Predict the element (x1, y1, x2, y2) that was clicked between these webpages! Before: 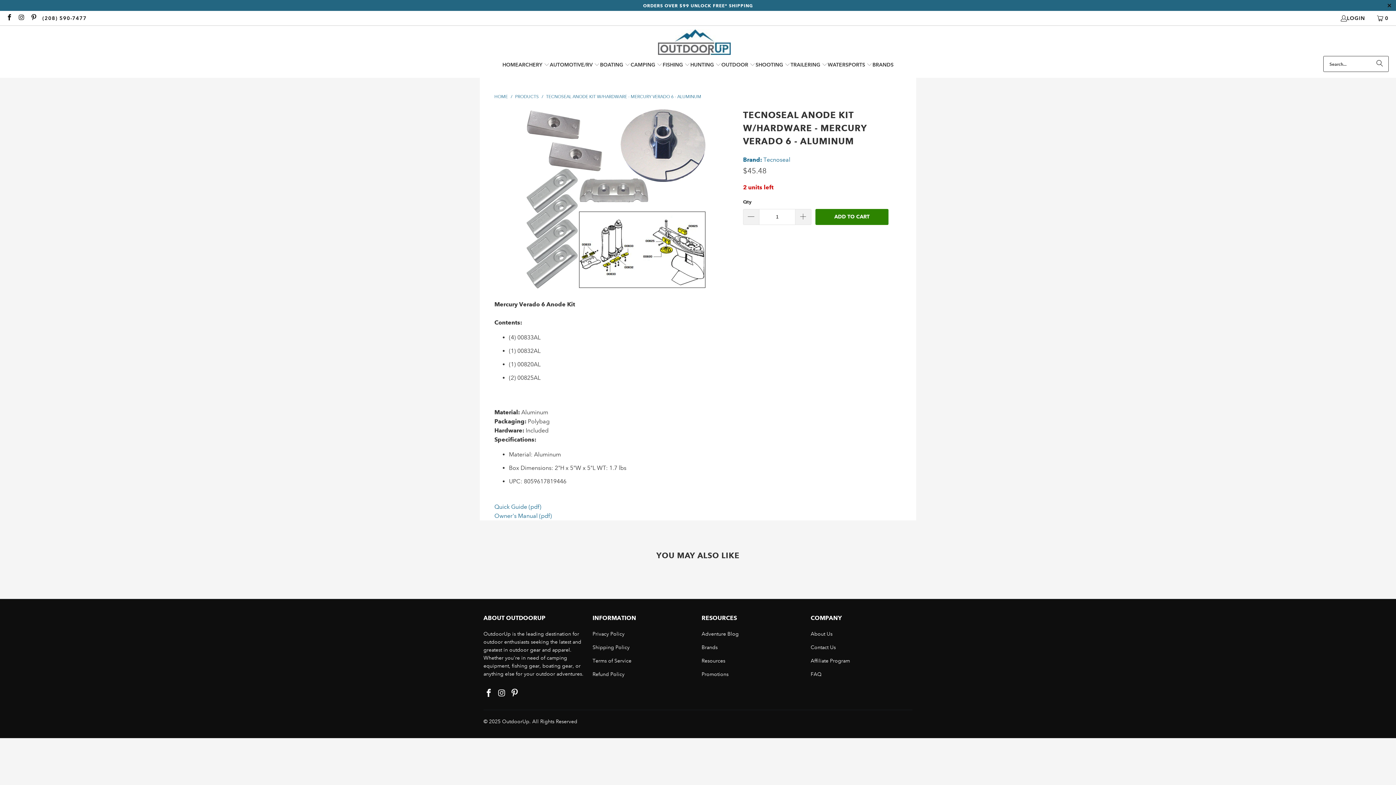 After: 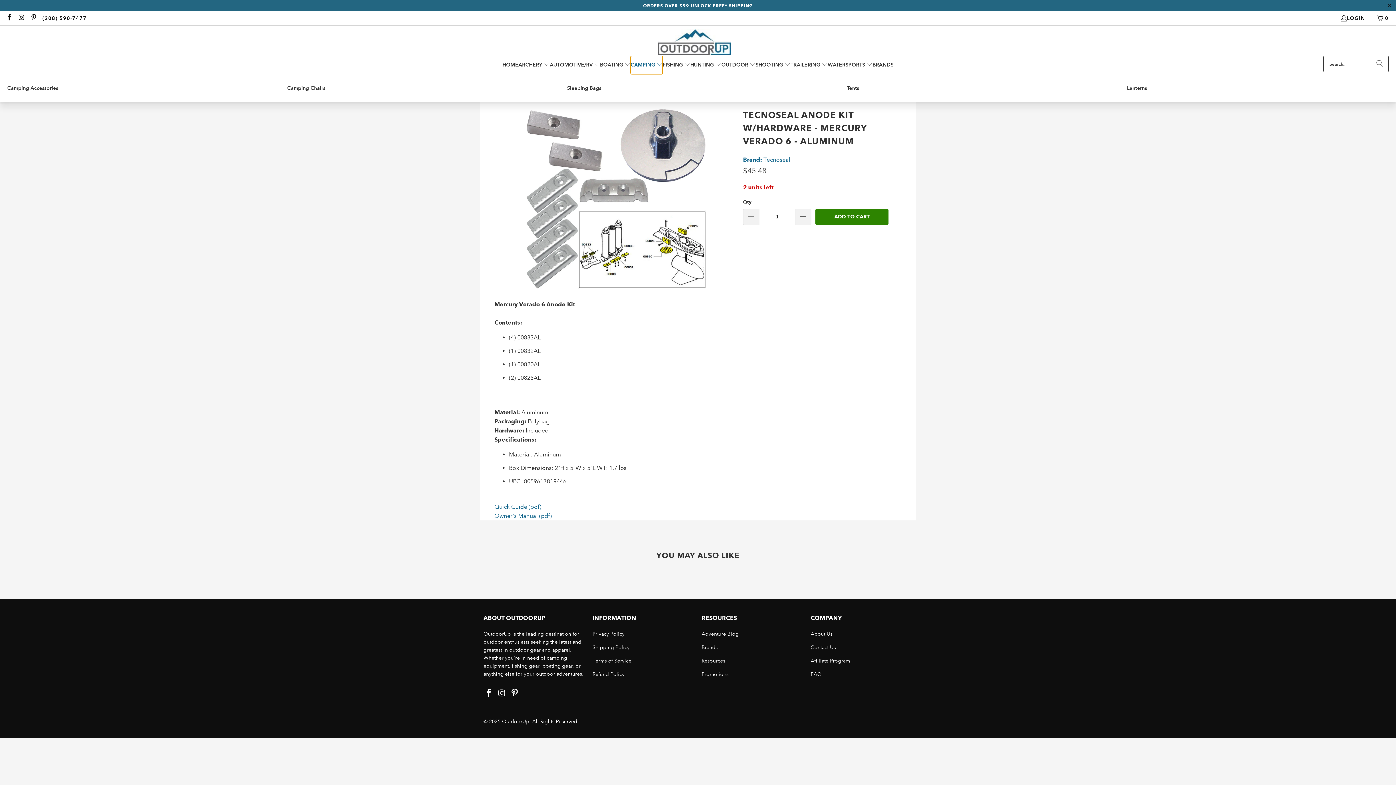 Action: bbox: (630, 56, 662, 74) label: CAMPING 